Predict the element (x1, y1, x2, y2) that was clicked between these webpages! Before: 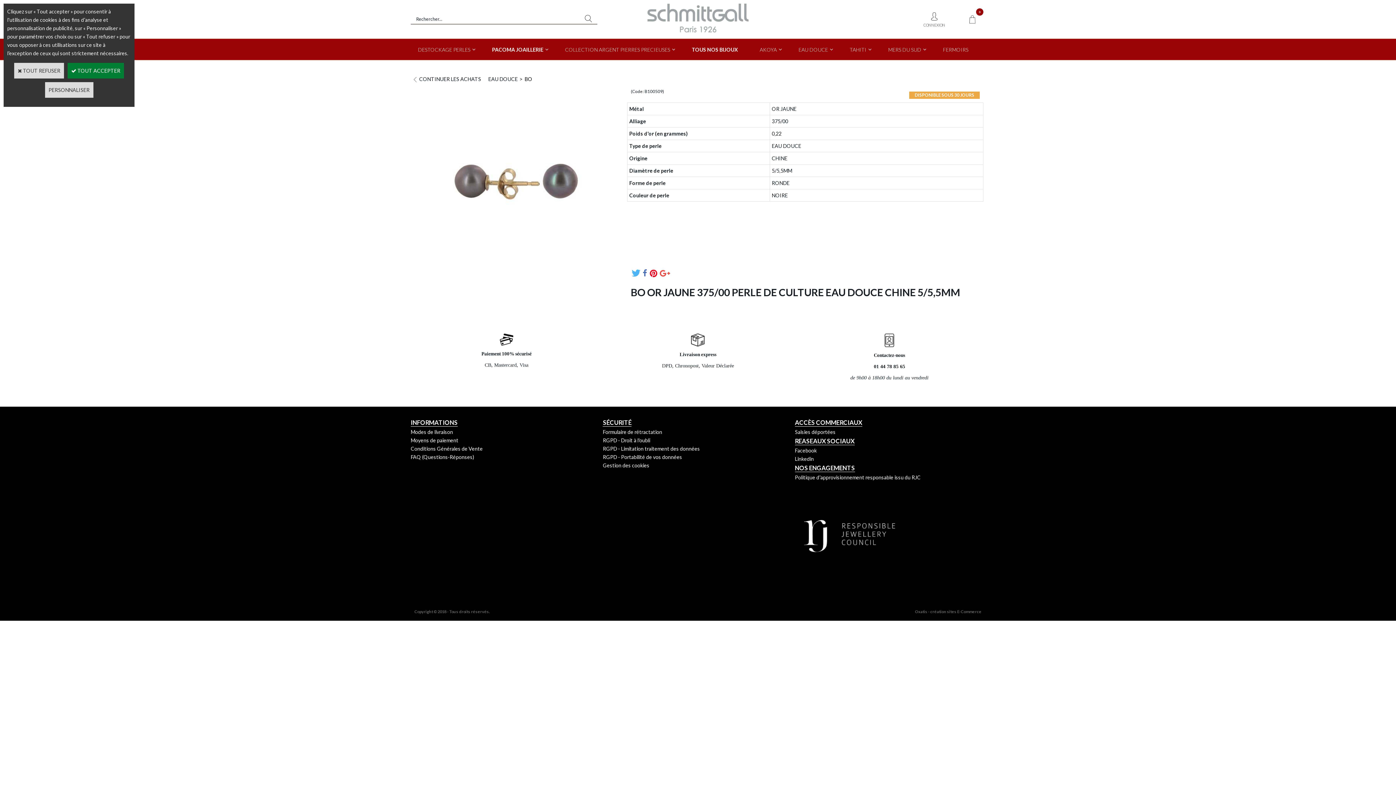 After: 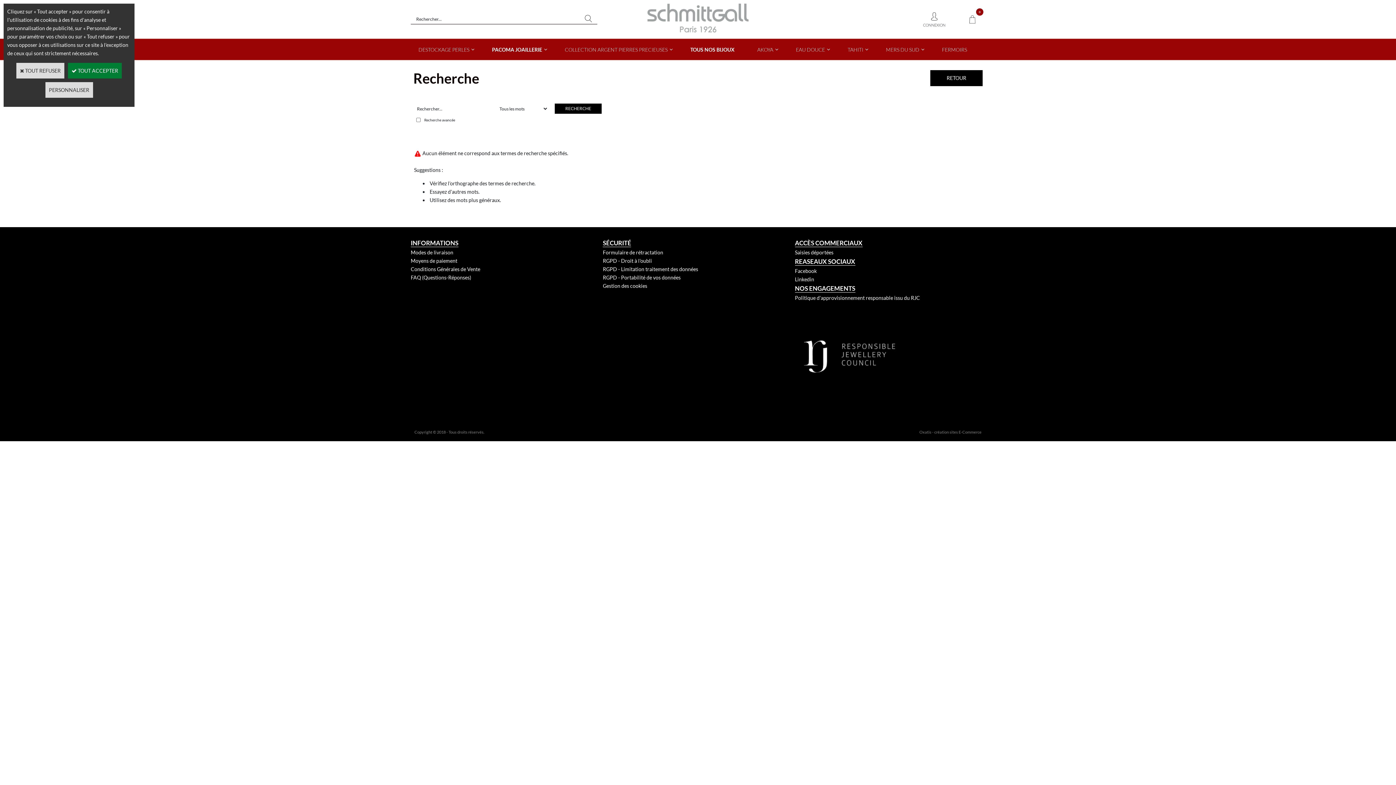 Action: bbox: (579, 14, 597, 24)